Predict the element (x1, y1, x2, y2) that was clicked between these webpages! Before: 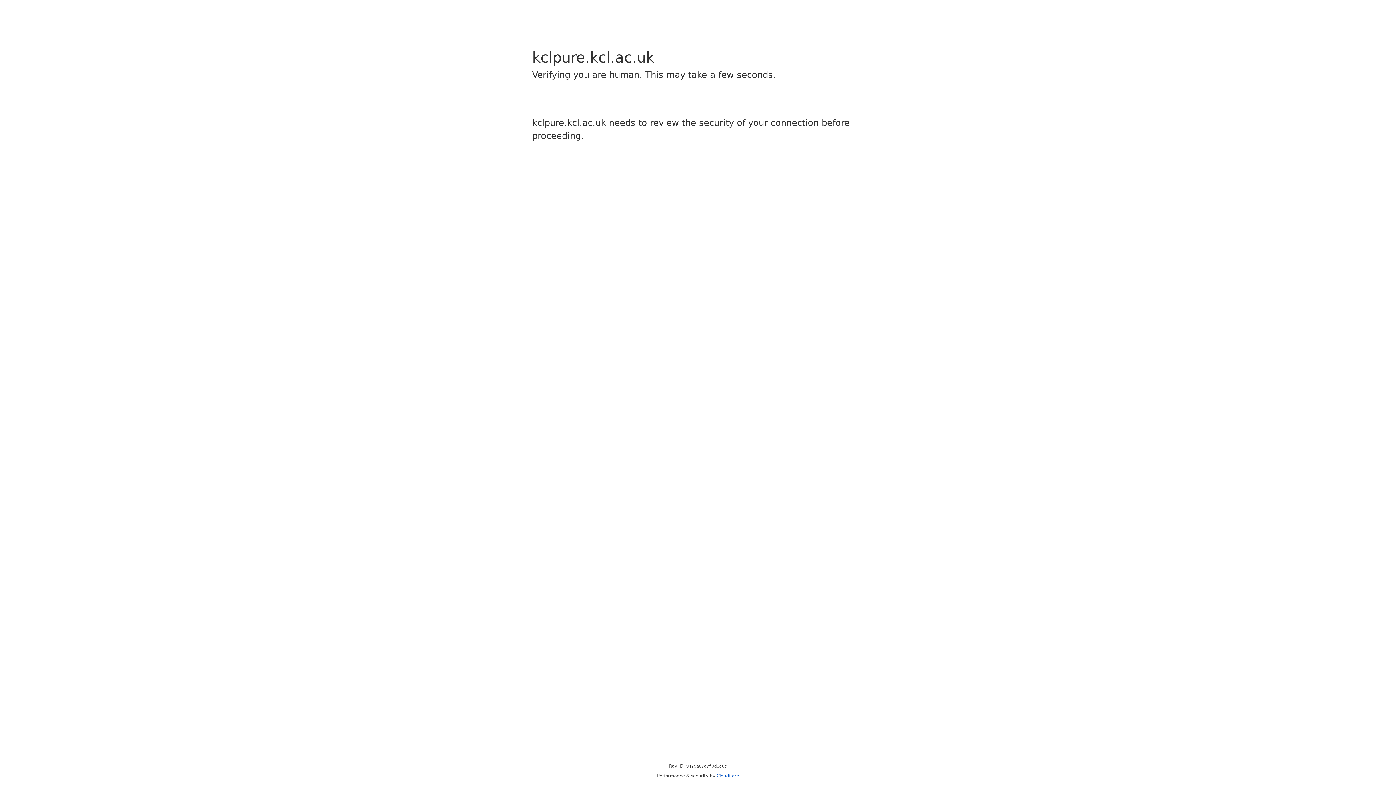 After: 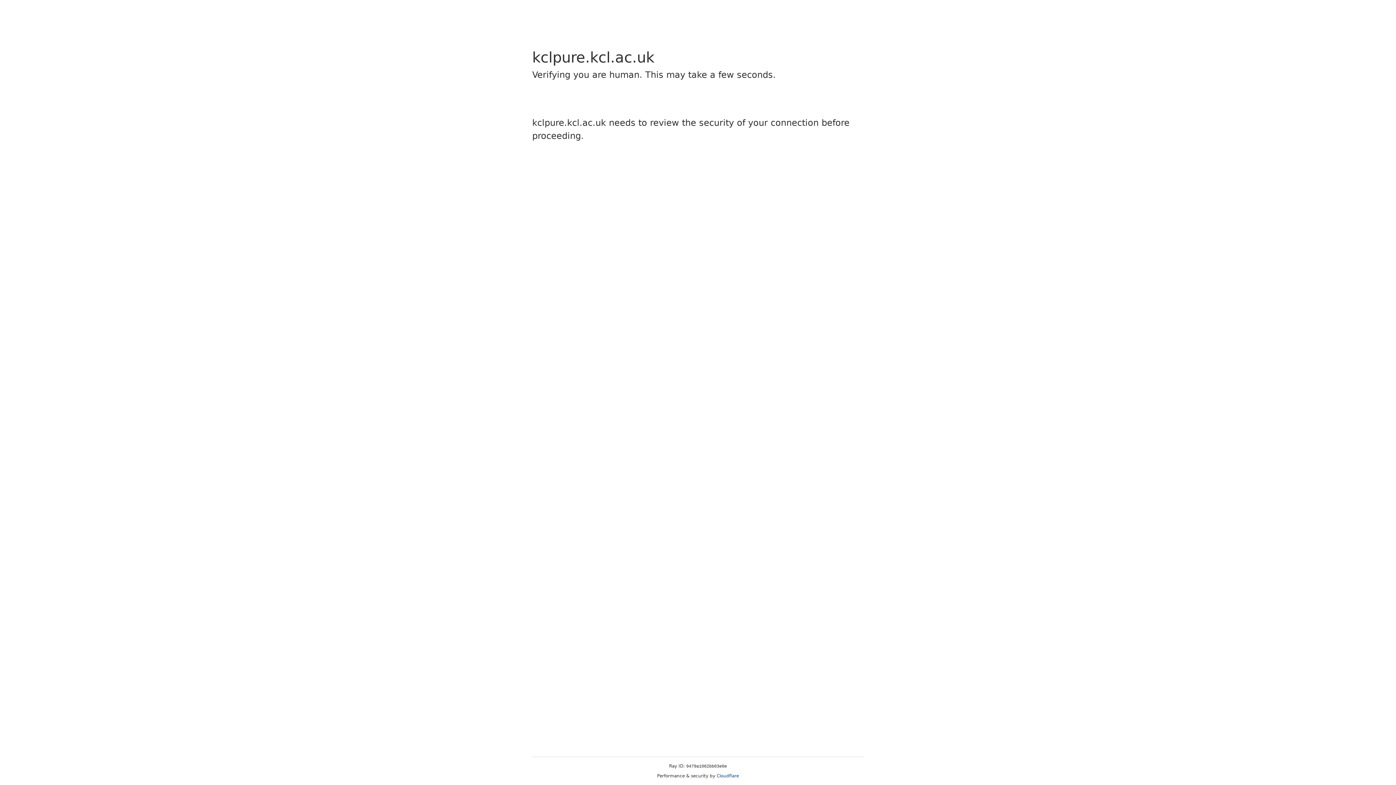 Action: bbox: (716, 773, 739, 778) label: Cloudflare